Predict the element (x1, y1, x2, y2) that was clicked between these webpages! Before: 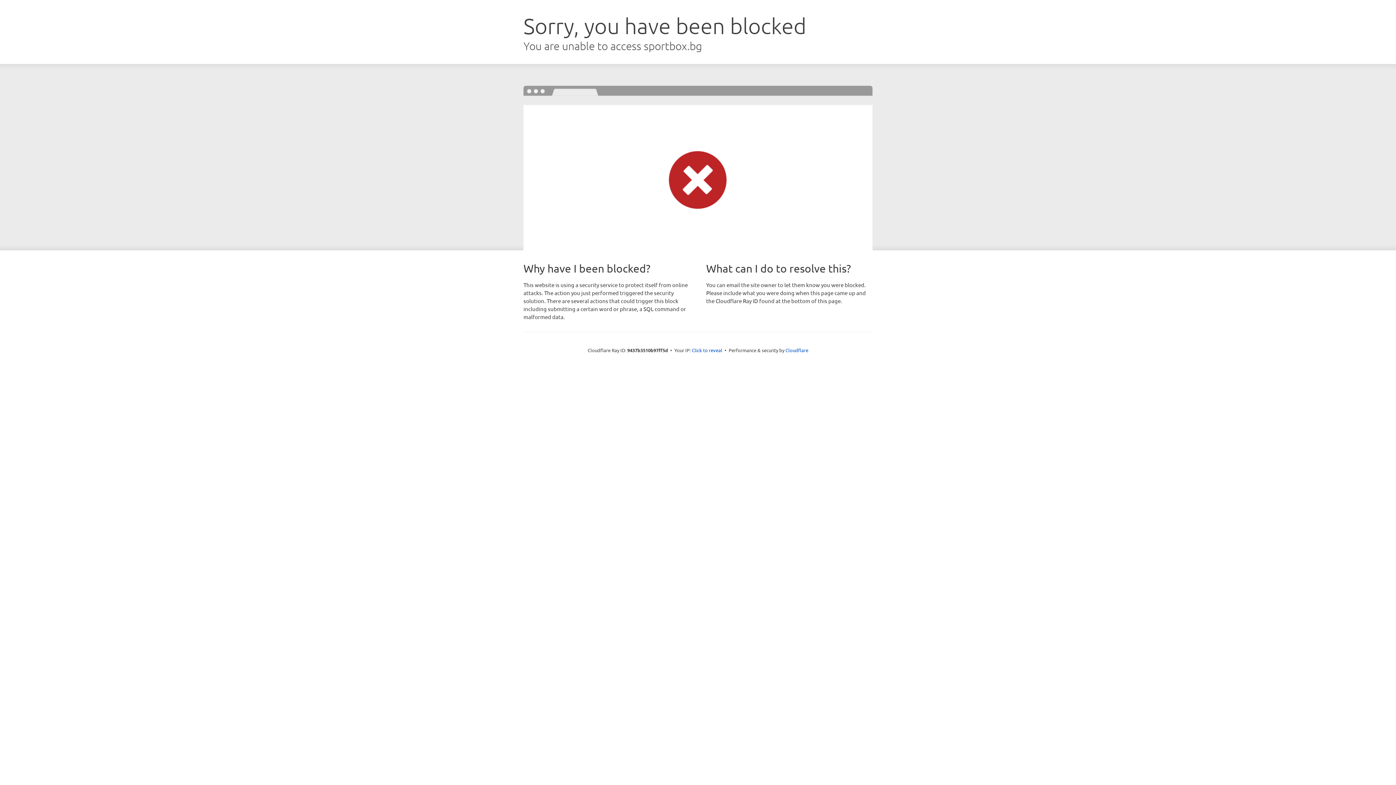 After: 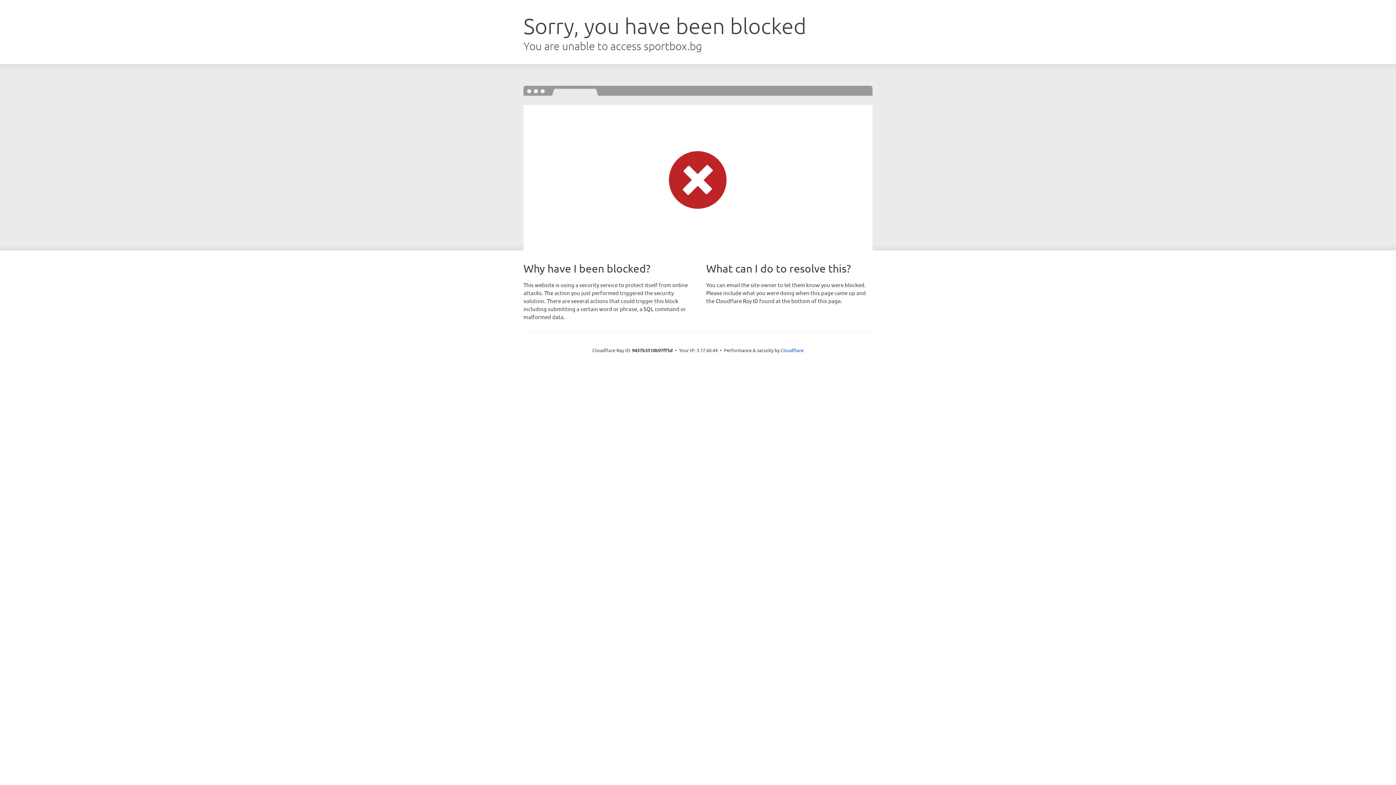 Action: bbox: (692, 346, 722, 353) label: Click to reveal